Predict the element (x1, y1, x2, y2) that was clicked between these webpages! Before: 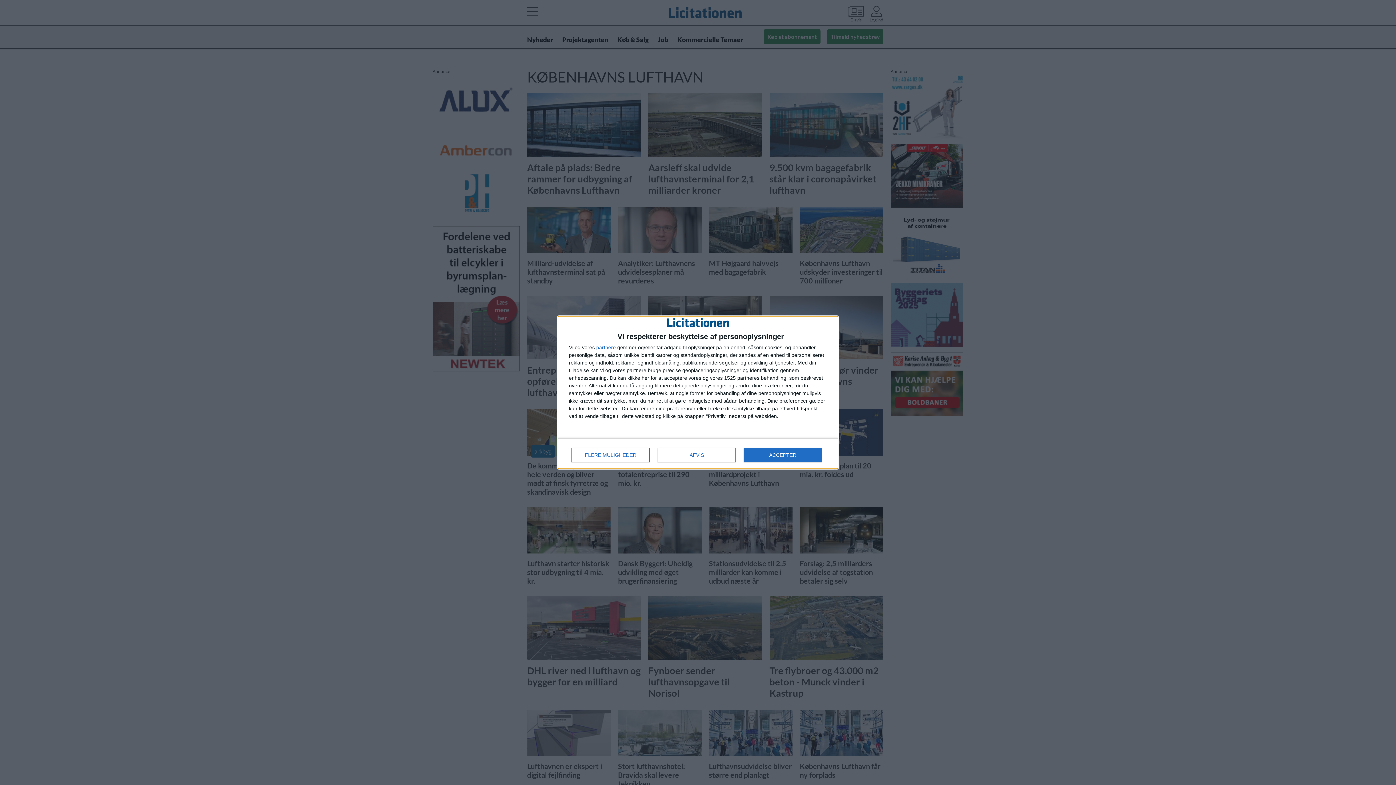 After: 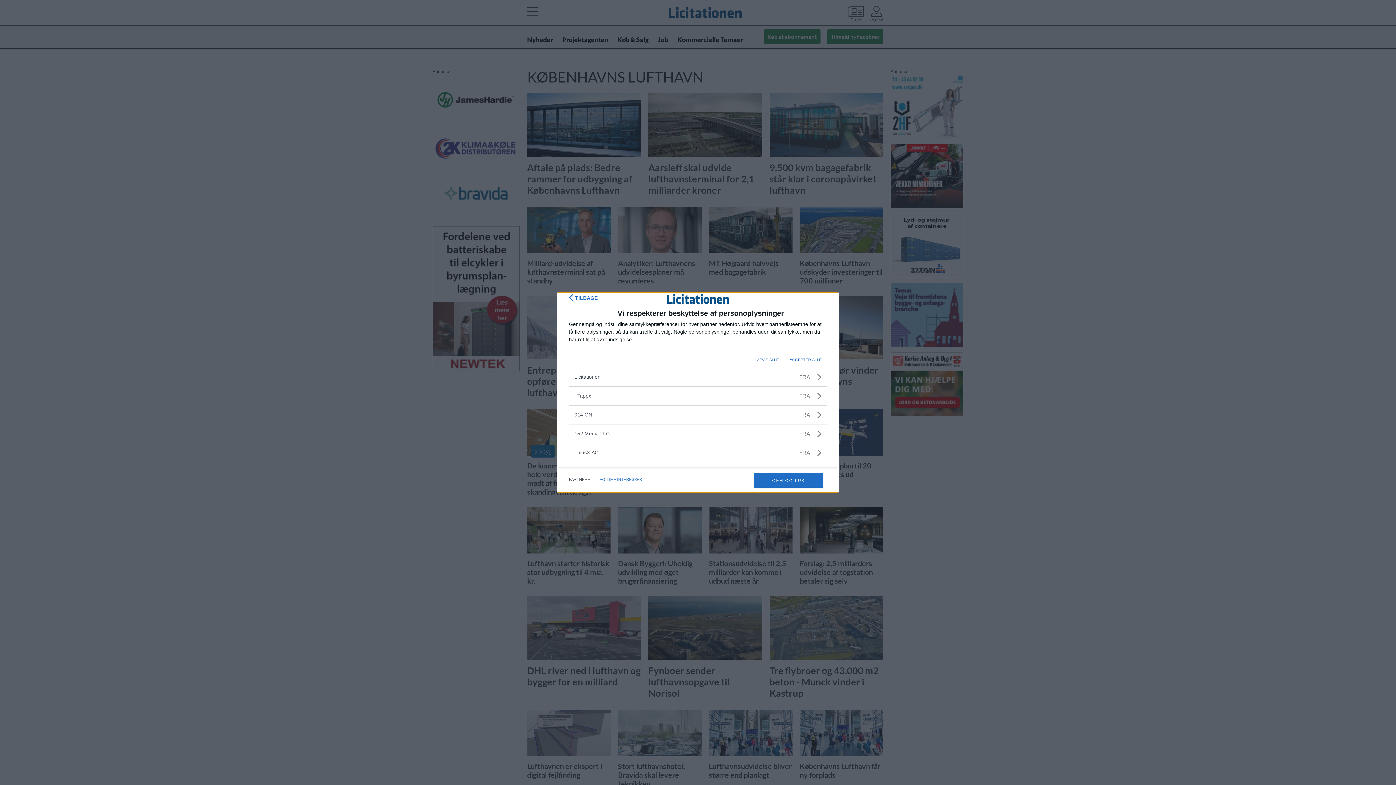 Action: bbox: (596, 345, 616, 350) label: partnere